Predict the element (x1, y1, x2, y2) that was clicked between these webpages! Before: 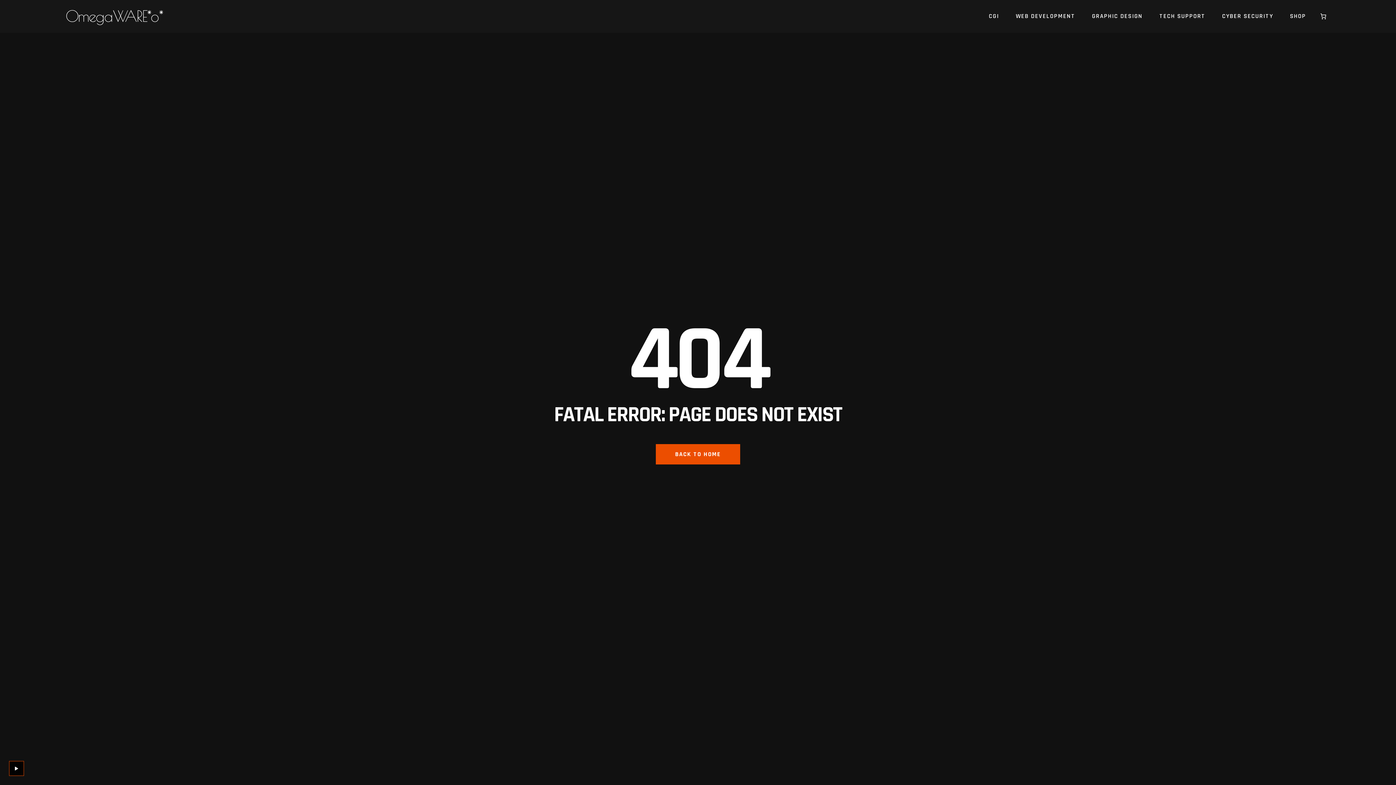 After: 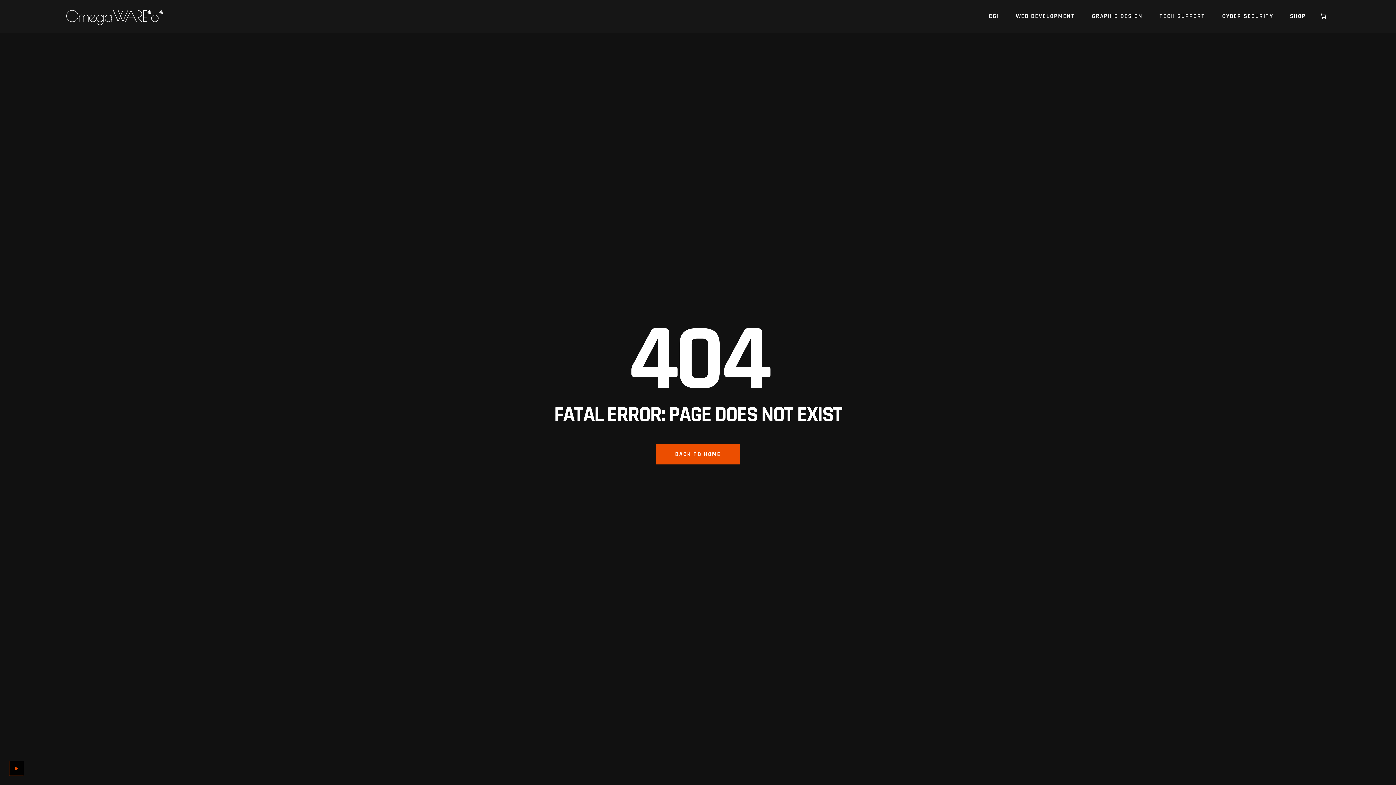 Action: bbox: (9, 761, 24, 776)